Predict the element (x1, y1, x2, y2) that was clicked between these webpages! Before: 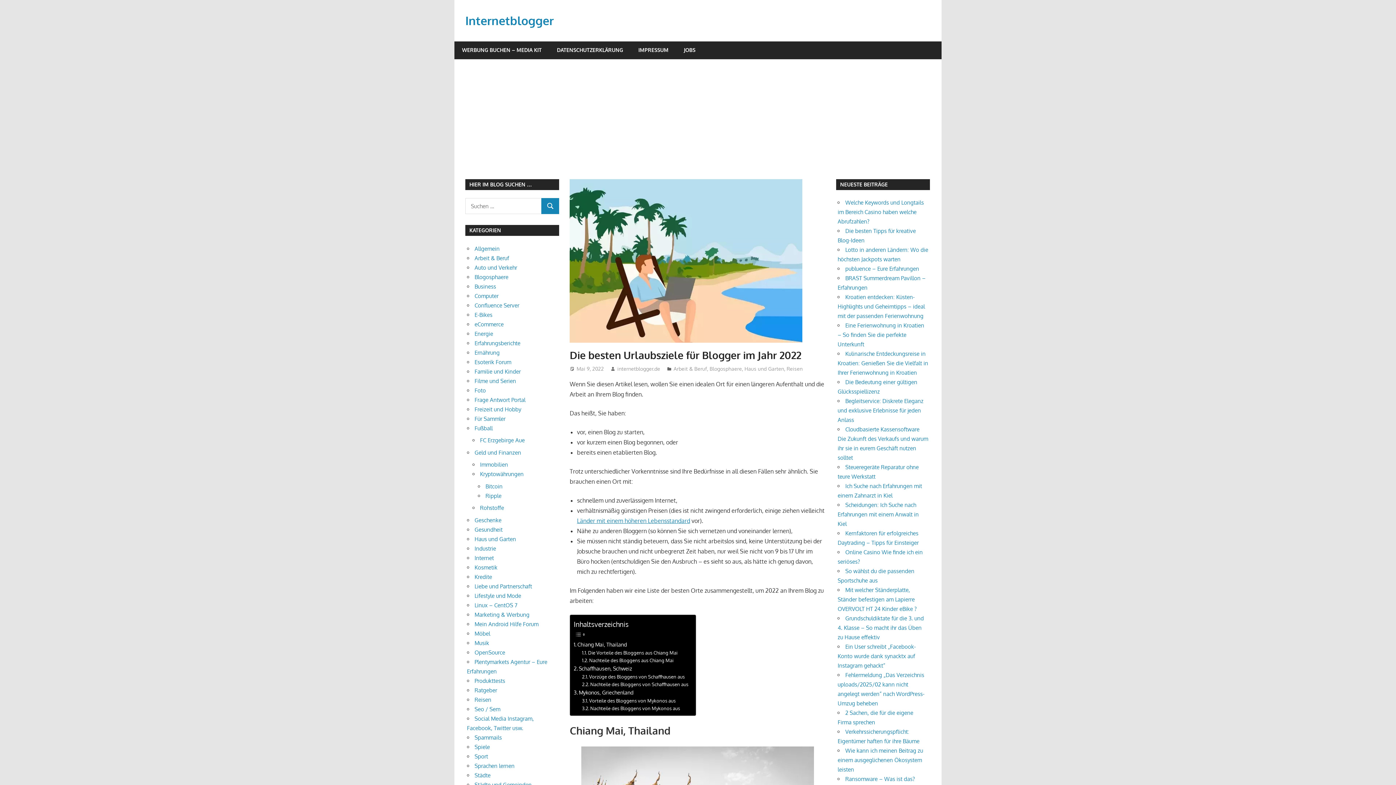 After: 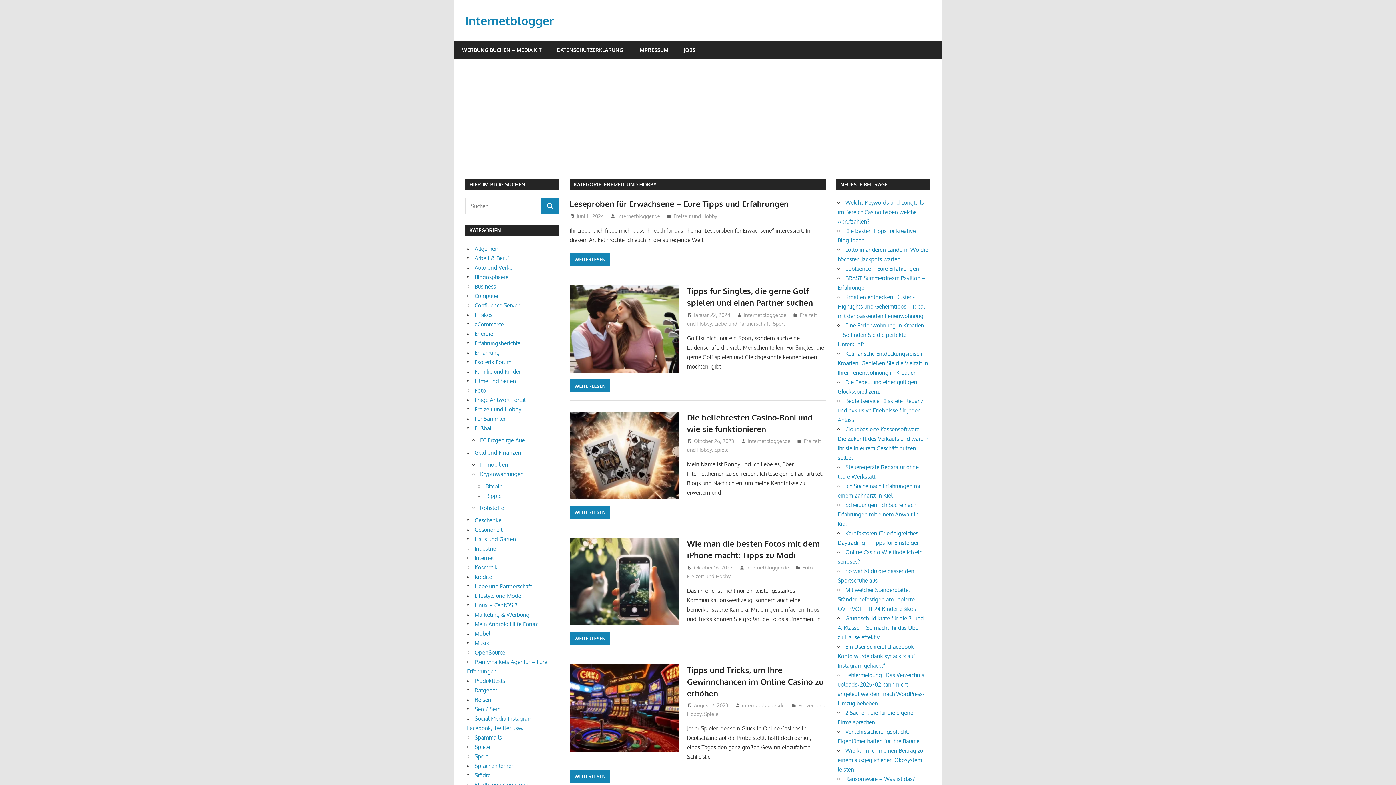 Action: label: Freizeit und Hobby bbox: (474, 406, 521, 412)